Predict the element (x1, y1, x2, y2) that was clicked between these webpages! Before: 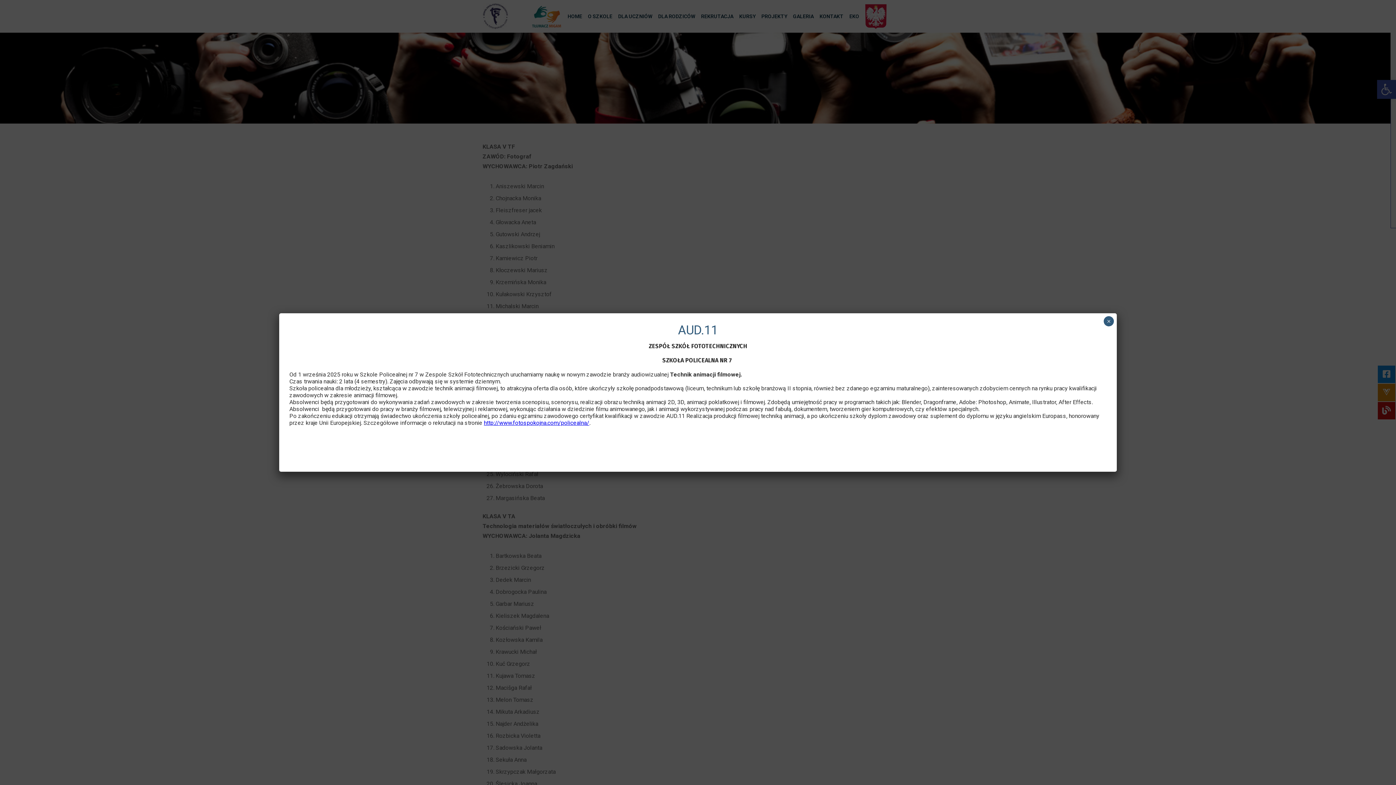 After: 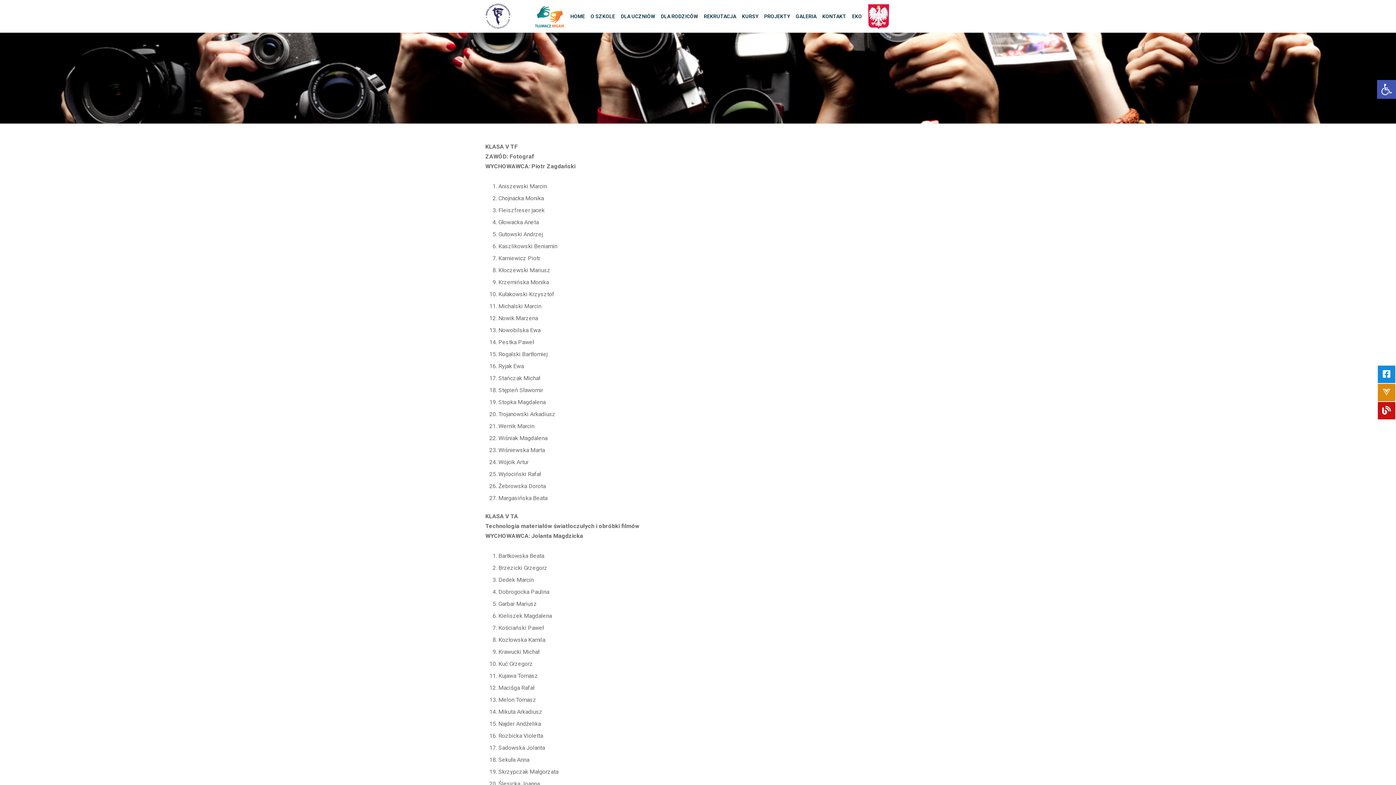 Action: label: Zamknij bbox: (1104, 316, 1114, 326)